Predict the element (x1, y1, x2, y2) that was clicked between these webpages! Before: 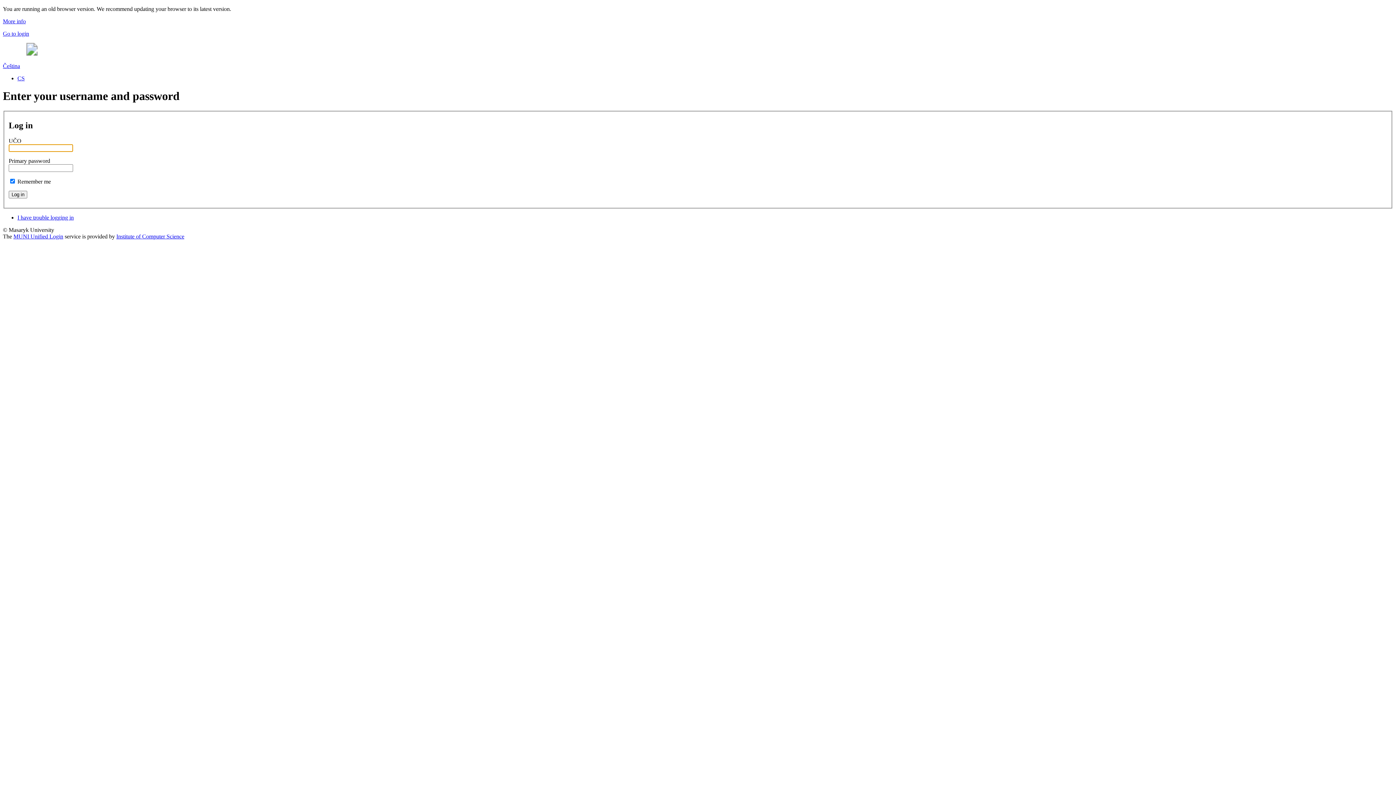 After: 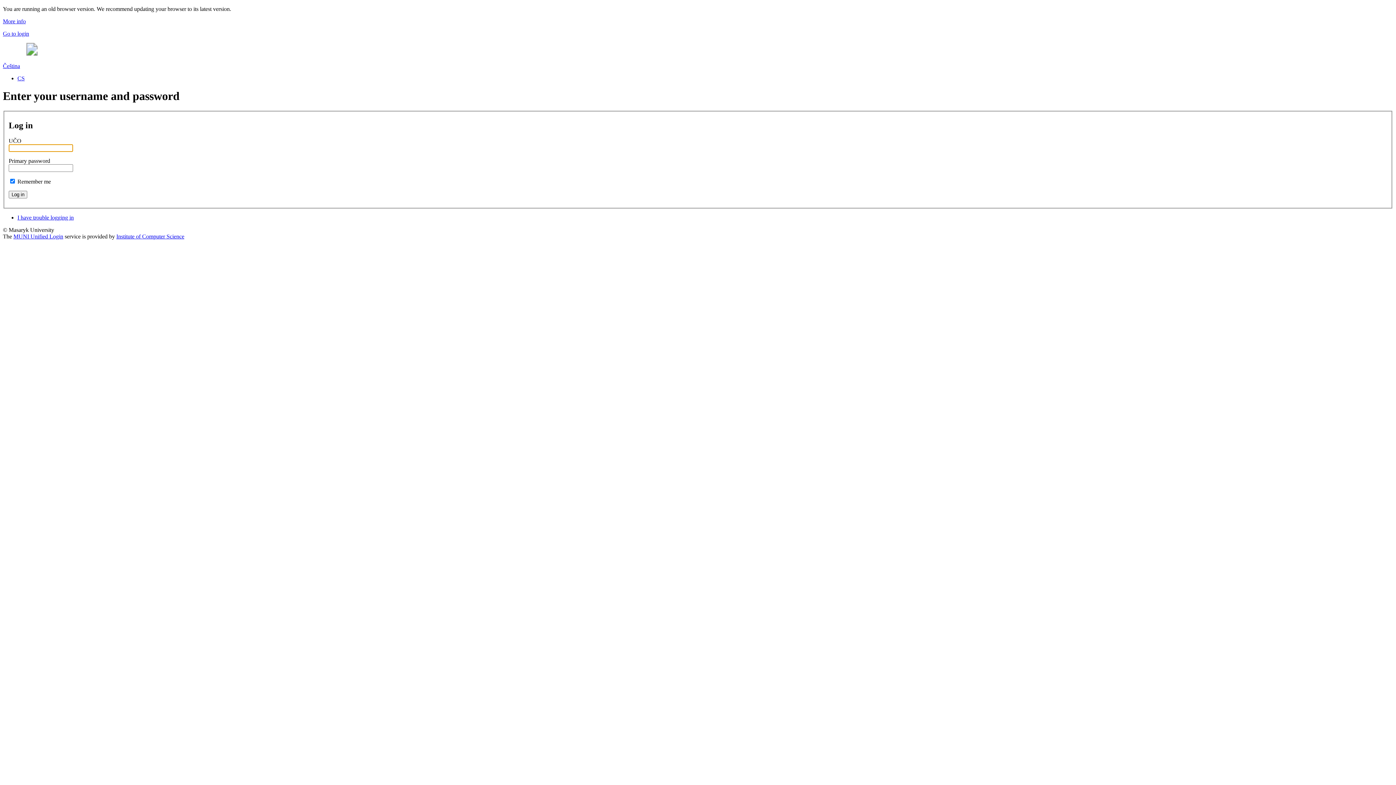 Action: label: Go to login bbox: (2, 30, 29, 36)